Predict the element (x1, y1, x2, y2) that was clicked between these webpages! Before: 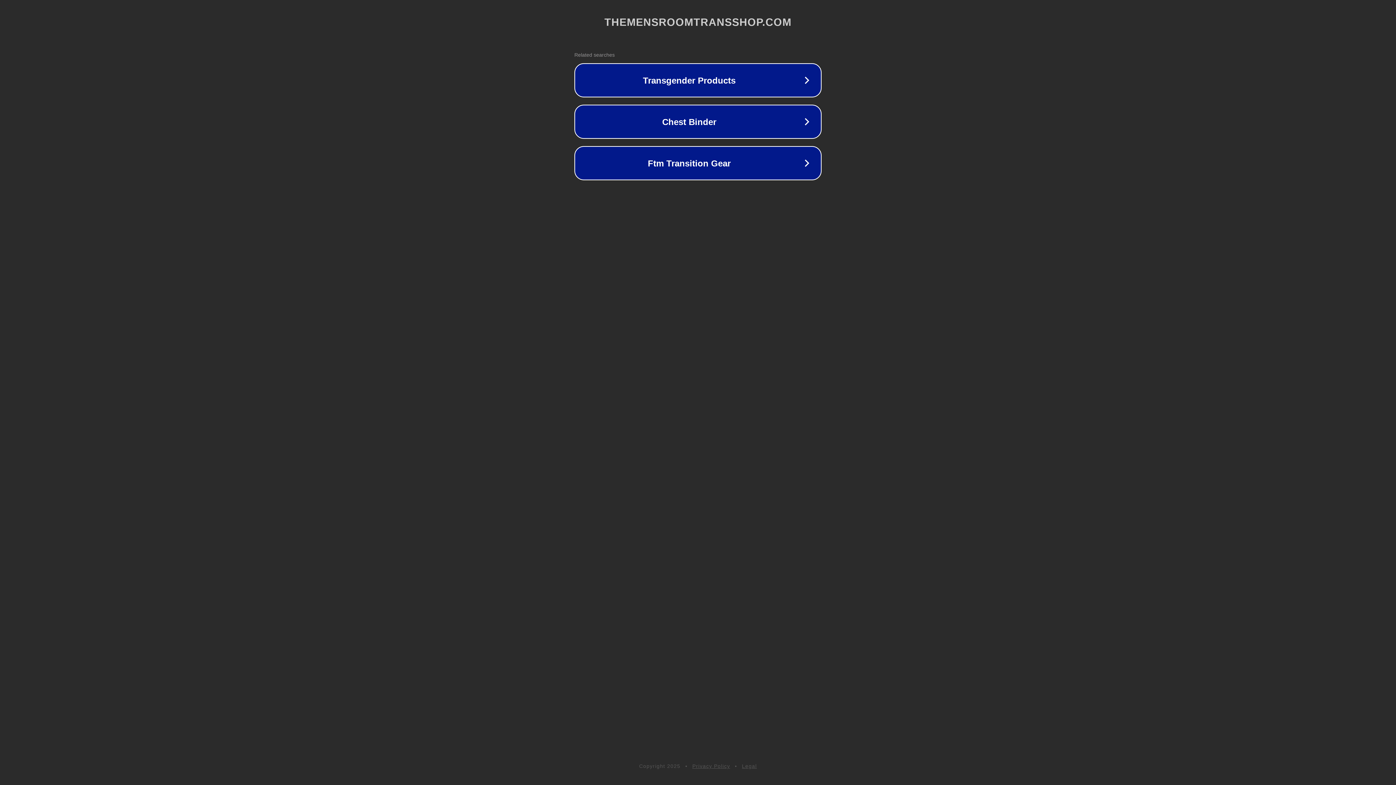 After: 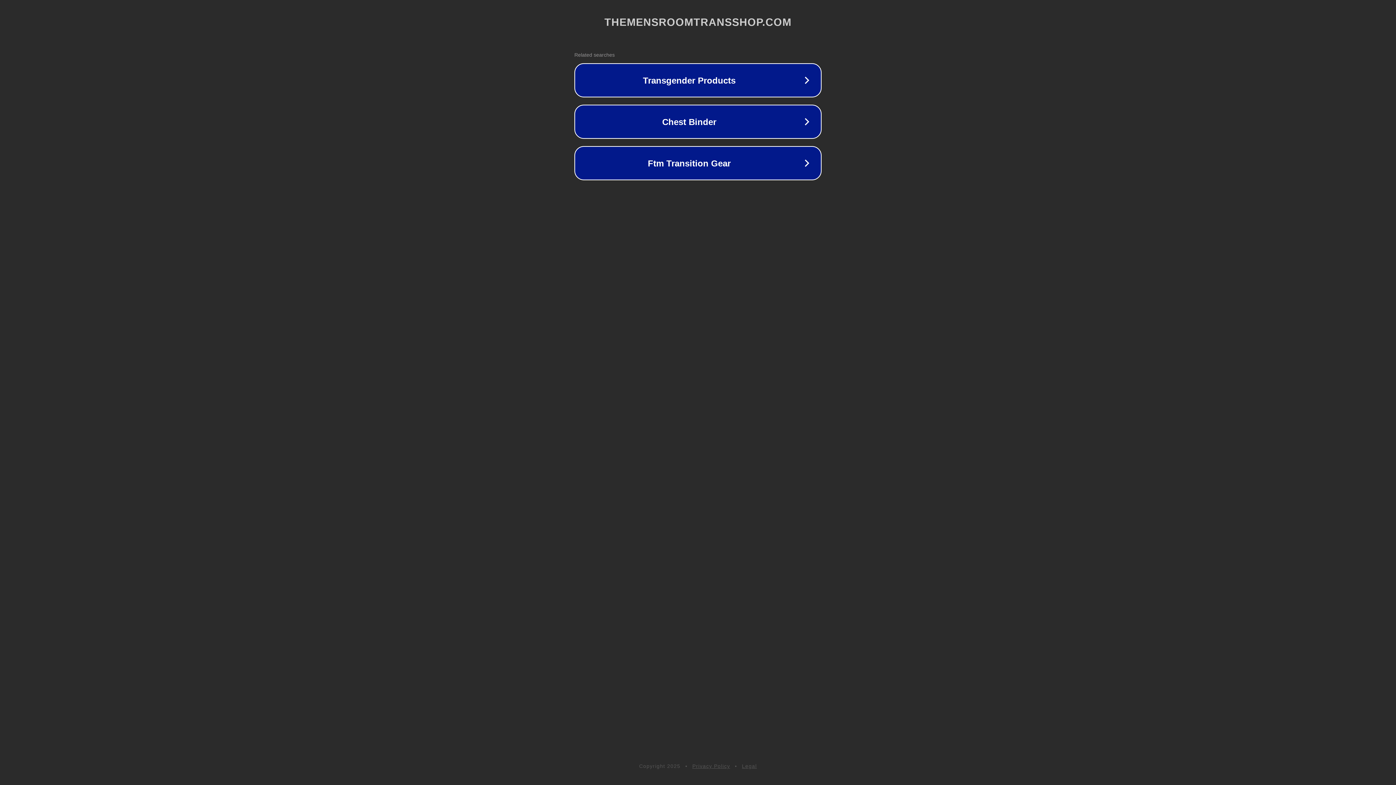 Action: label: Privacy Policy bbox: (692, 763, 730, 769)